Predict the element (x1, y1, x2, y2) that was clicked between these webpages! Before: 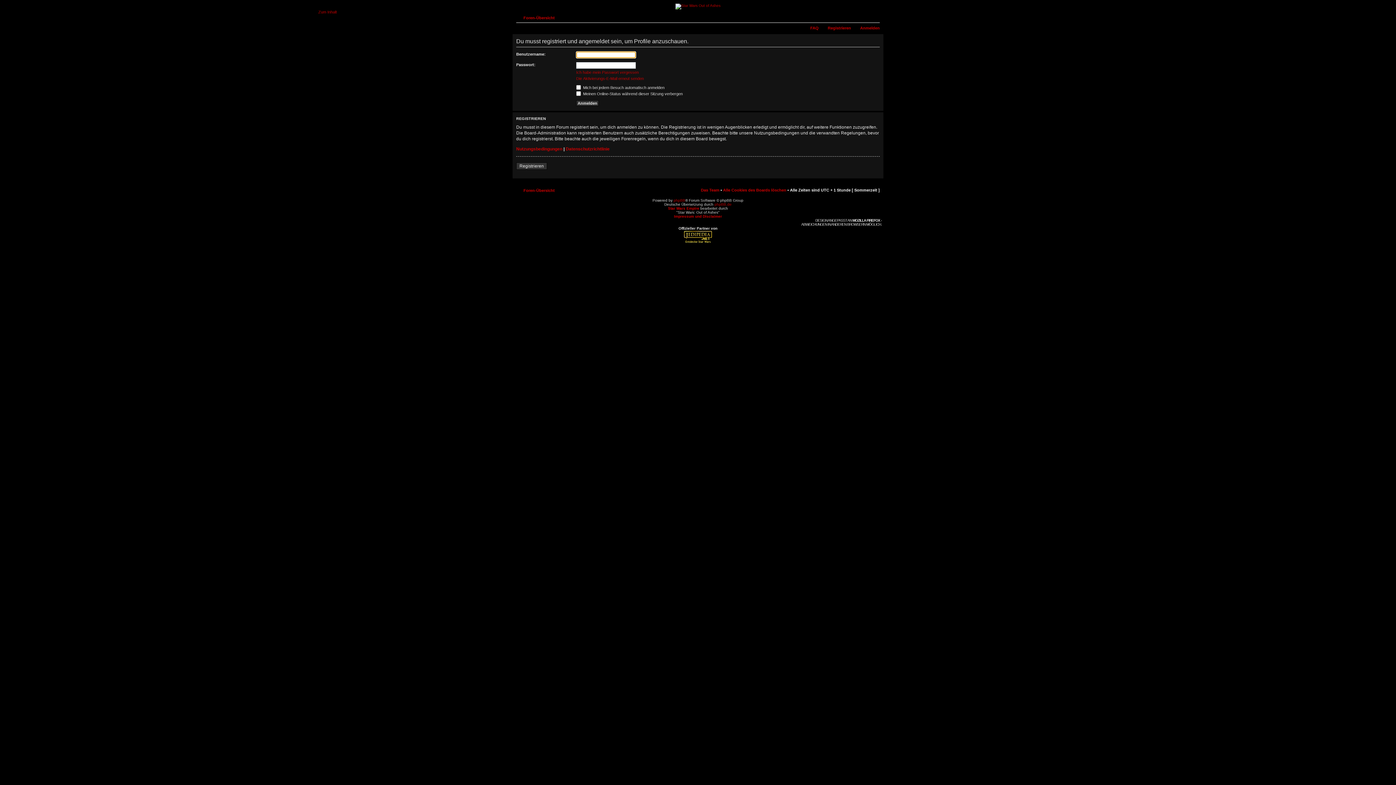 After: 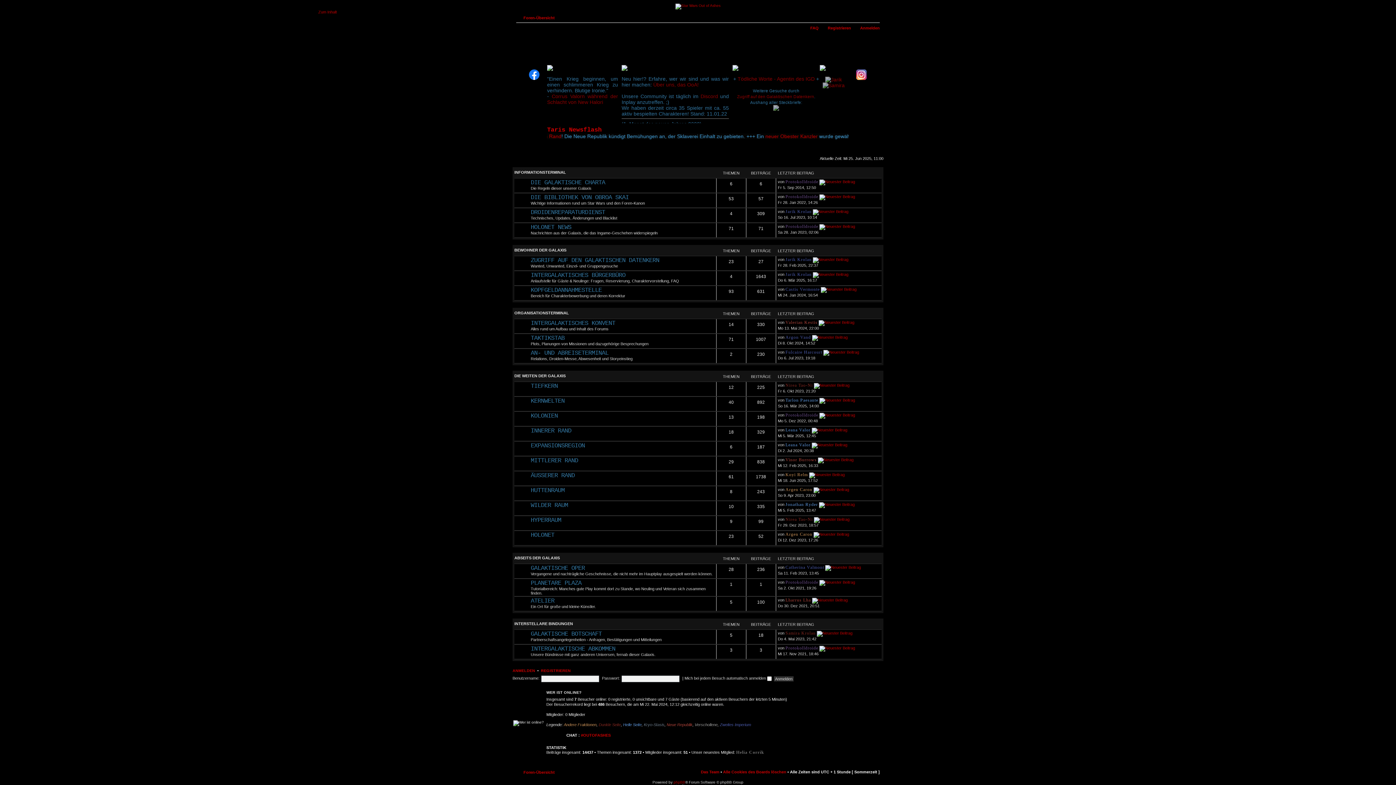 Action: bbox: (675, 3, 720, 7)